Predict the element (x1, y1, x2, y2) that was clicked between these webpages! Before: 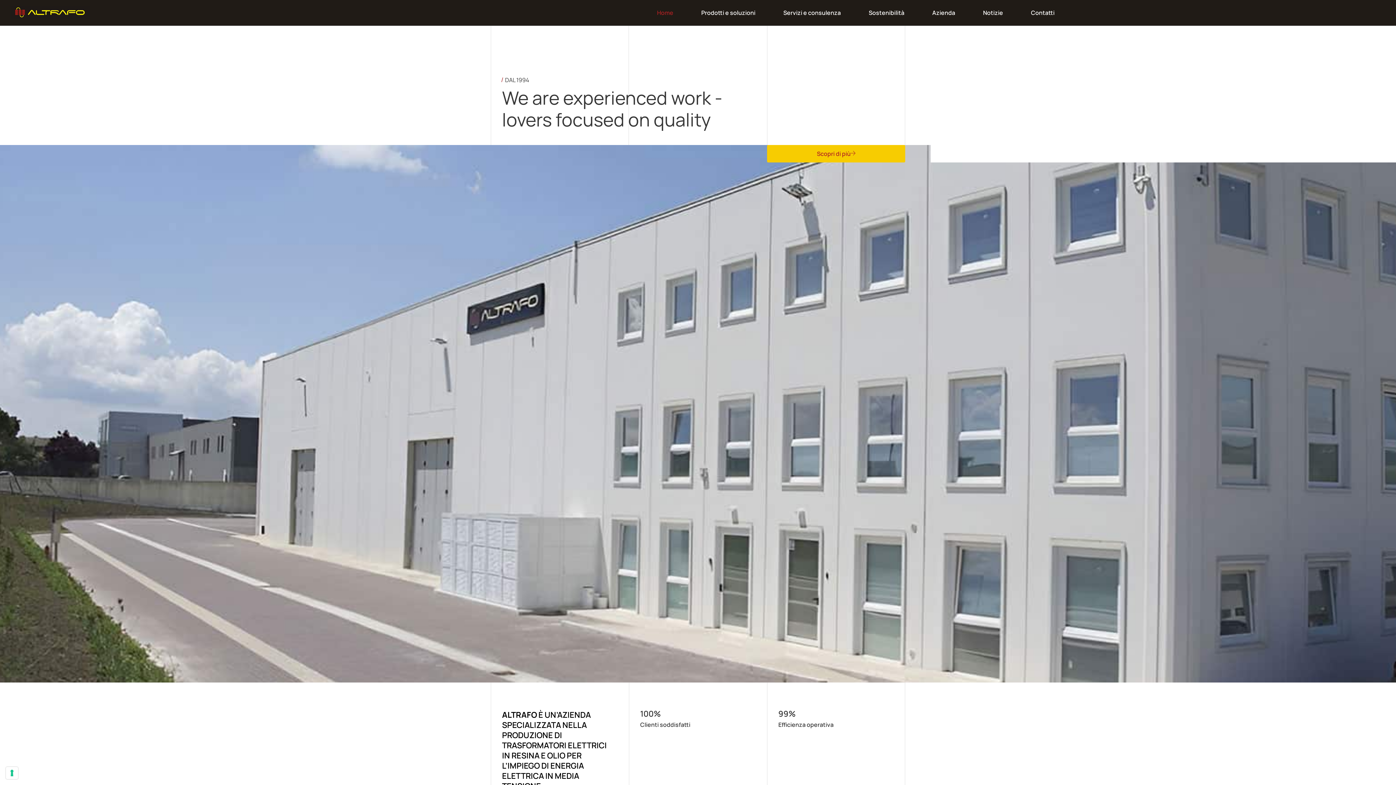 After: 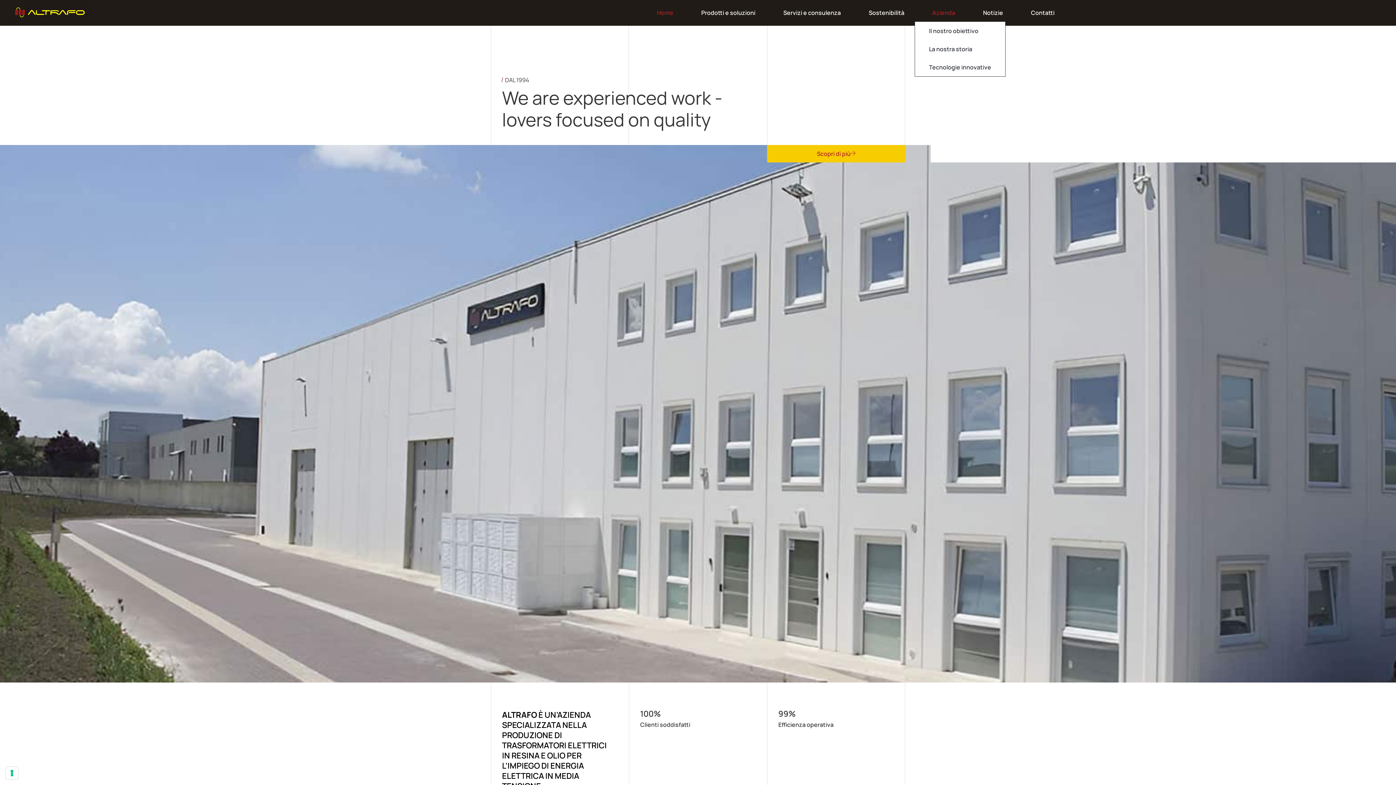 Action: bbox: (918, 4, 969, 21) label: Azienda